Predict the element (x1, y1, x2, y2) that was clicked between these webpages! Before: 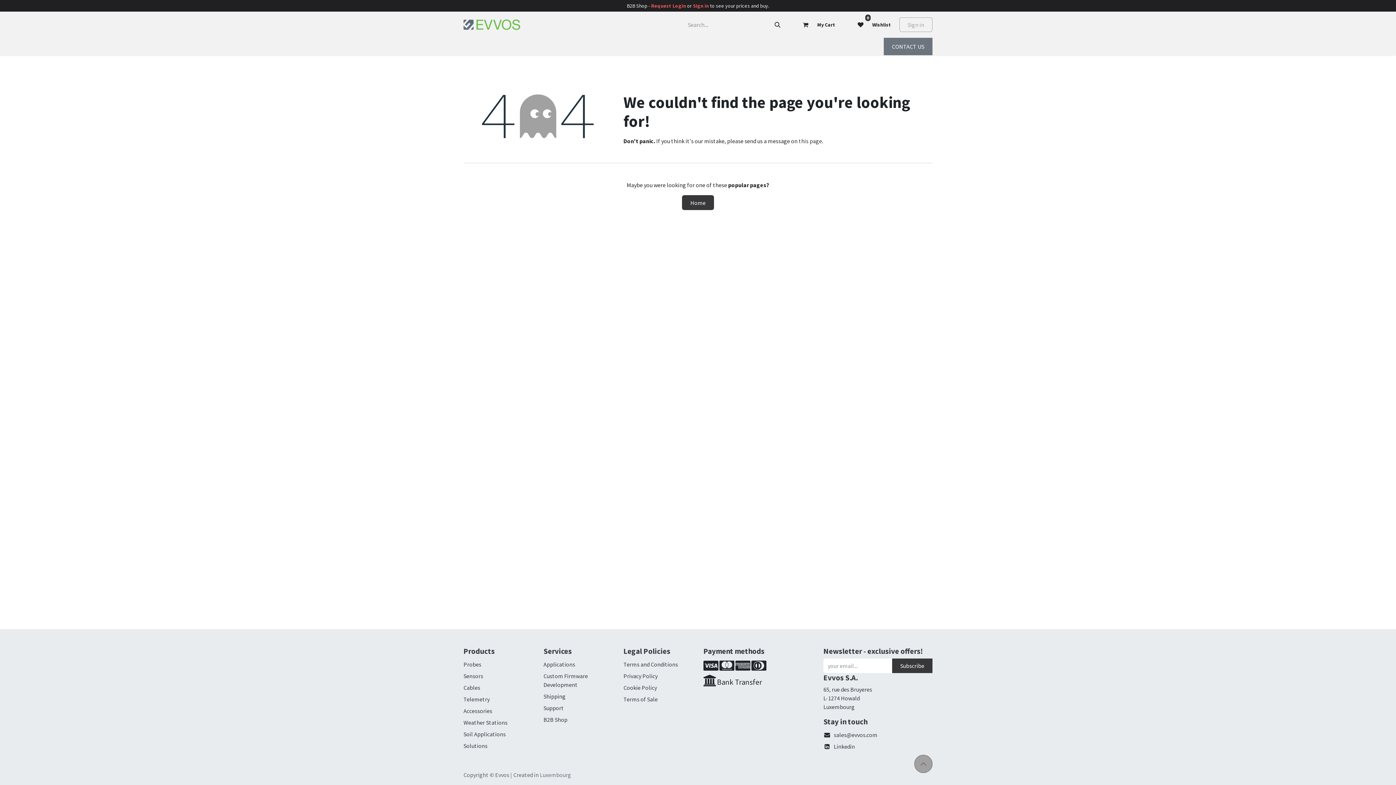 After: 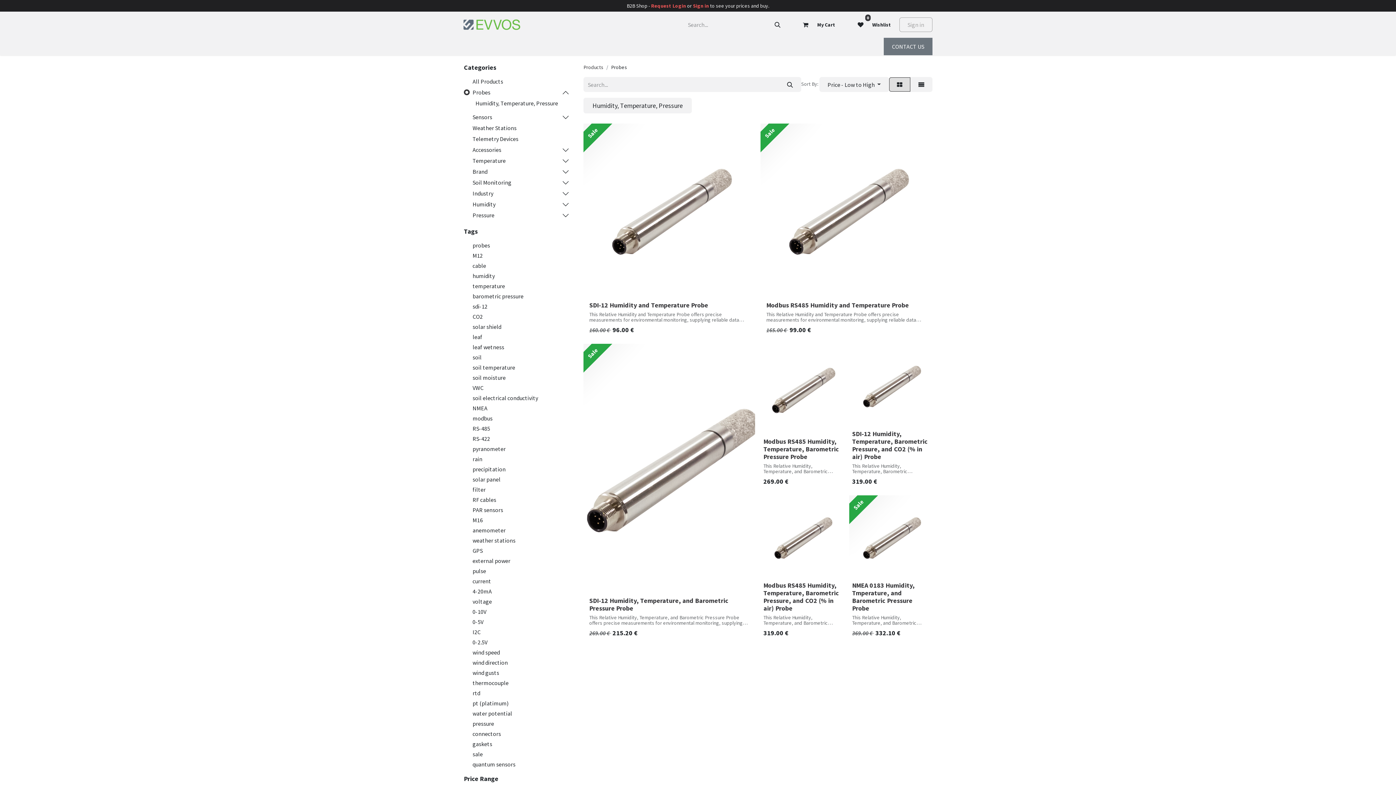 Action: bbox: (463, 660, 481, 668) label: Probes